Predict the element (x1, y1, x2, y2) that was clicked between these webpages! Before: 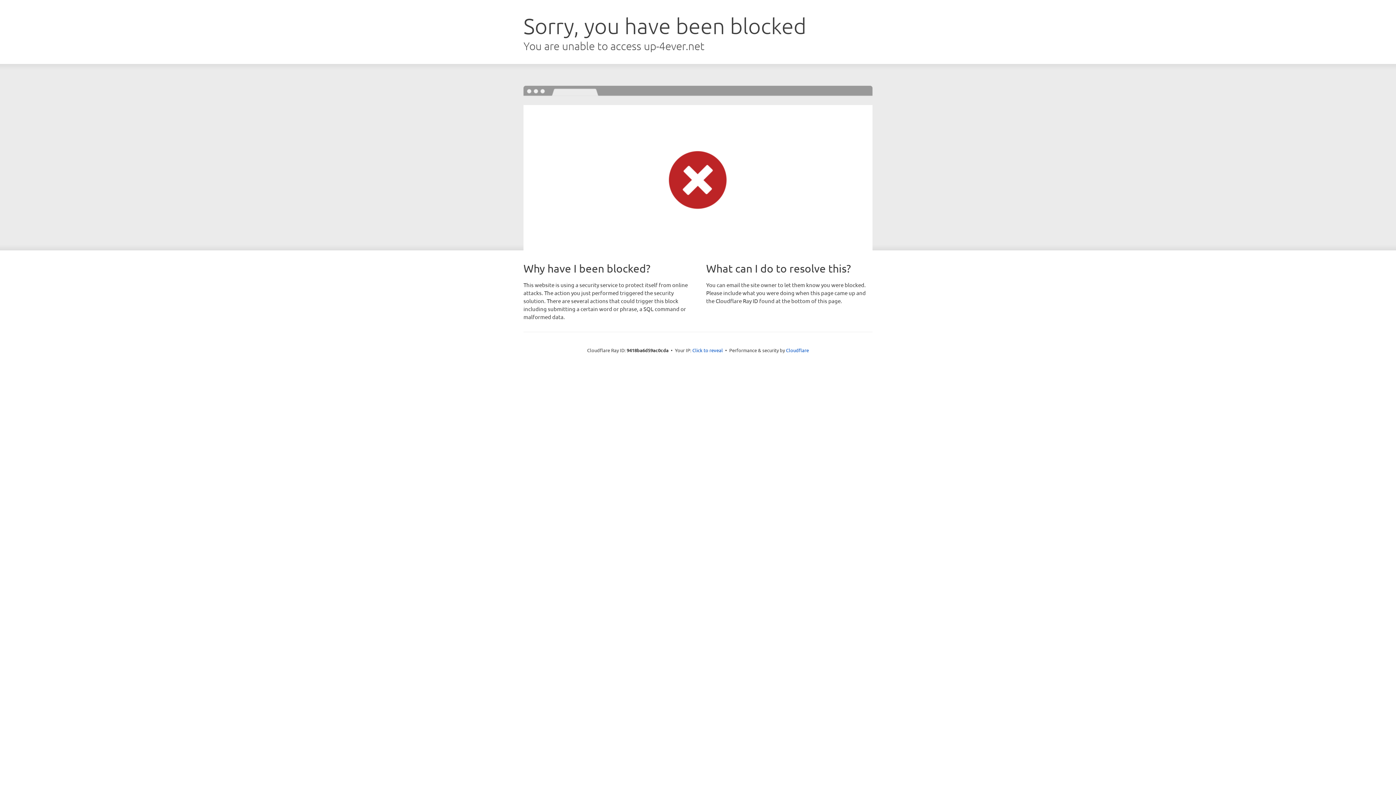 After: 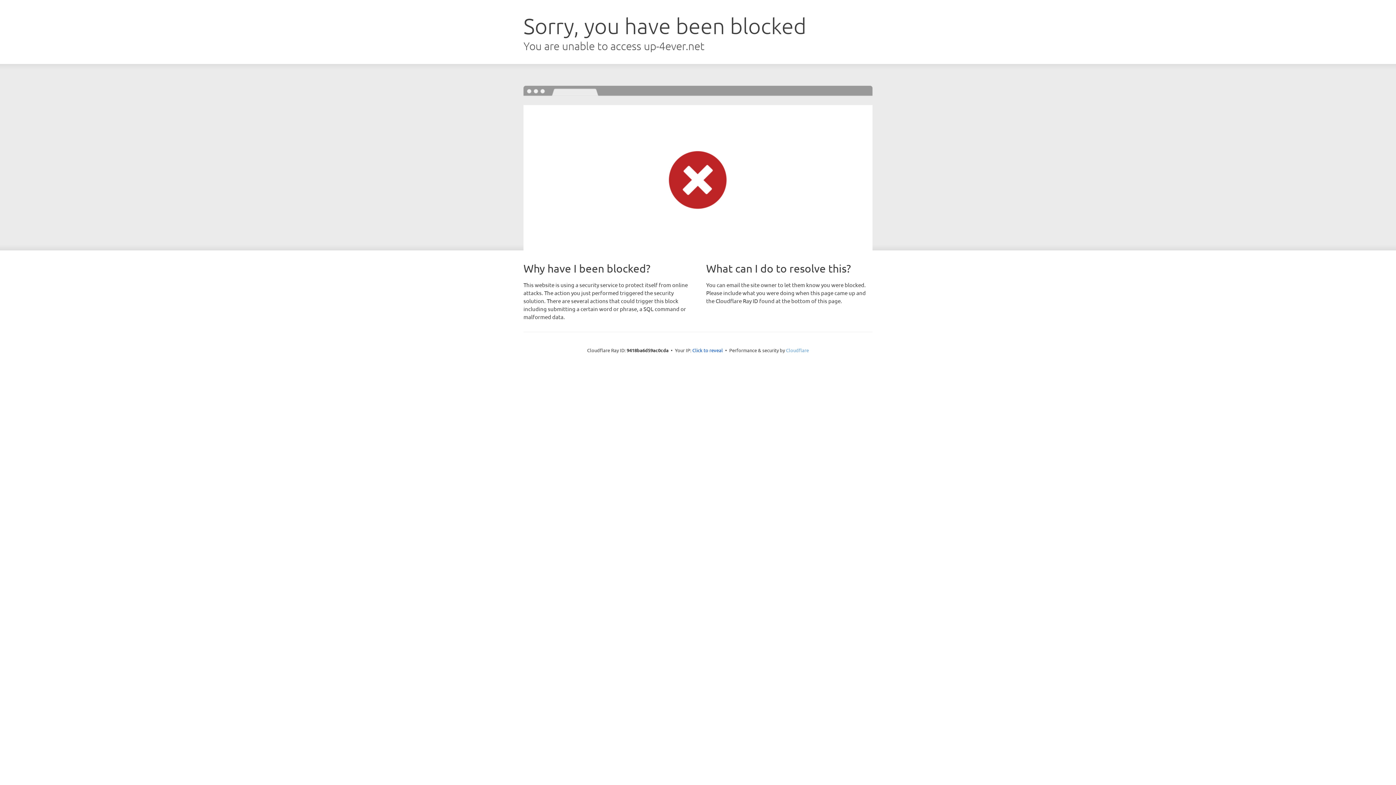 Action: label: Cloudflare bbox: (786, 347, 809, 353)